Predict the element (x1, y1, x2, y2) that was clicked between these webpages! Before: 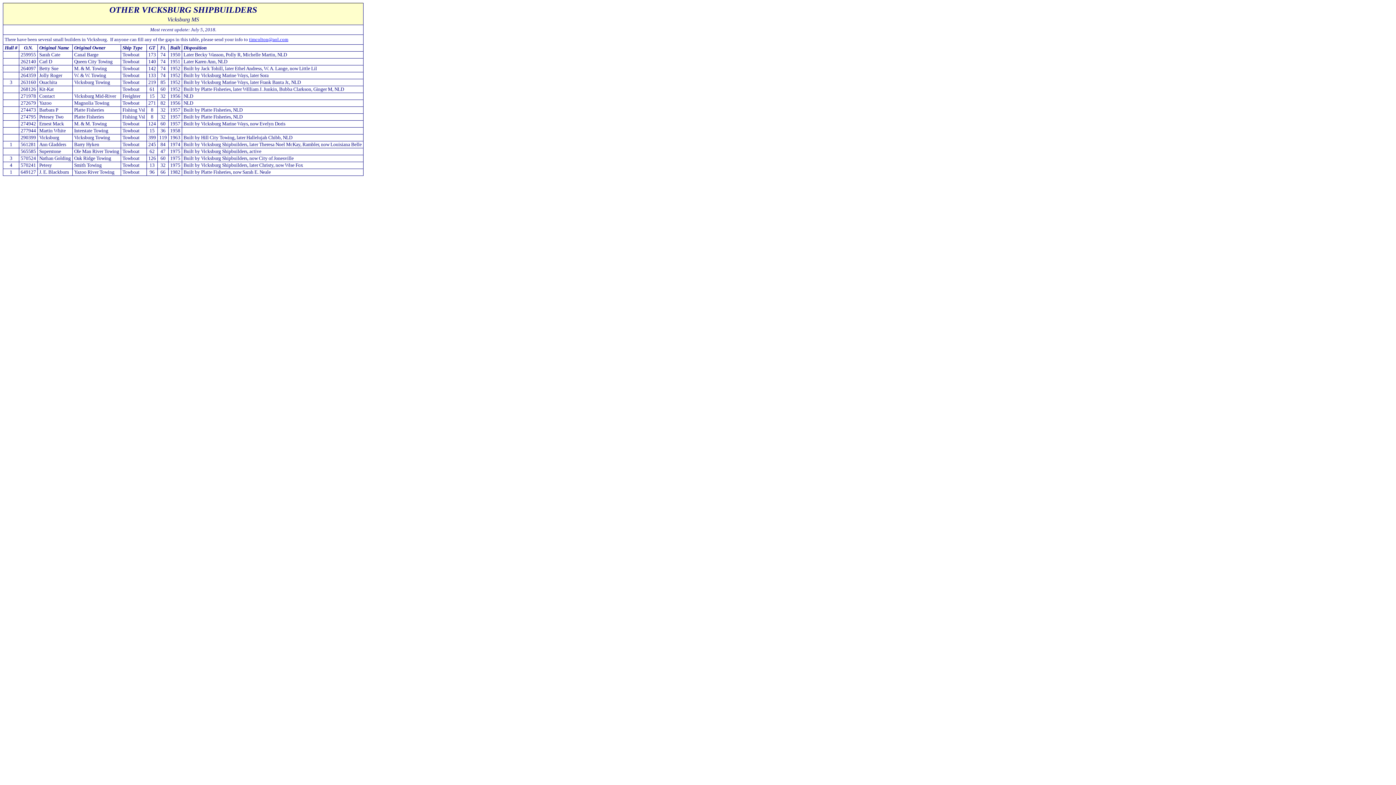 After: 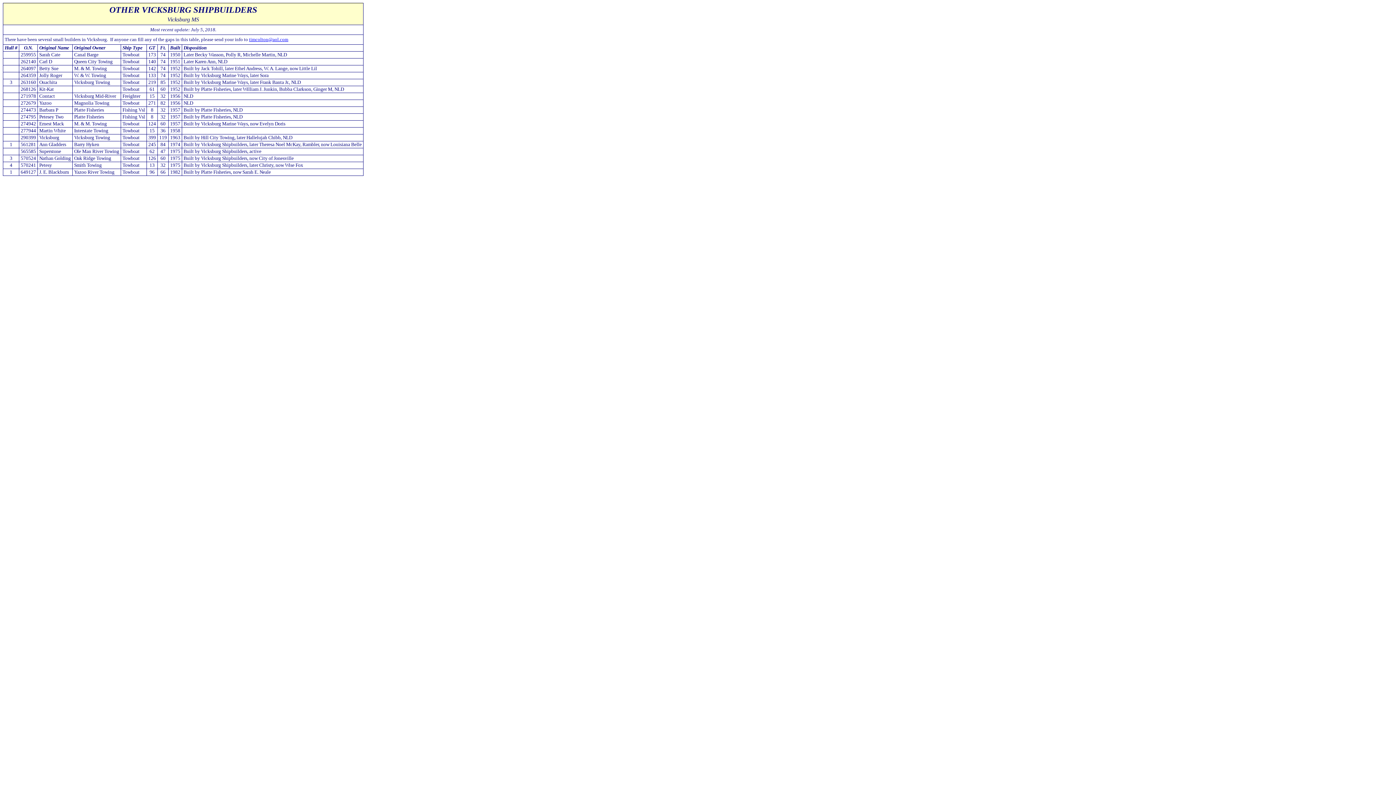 Action: bbox: (249, 36, 288, 42) label: timcolton@aol.com